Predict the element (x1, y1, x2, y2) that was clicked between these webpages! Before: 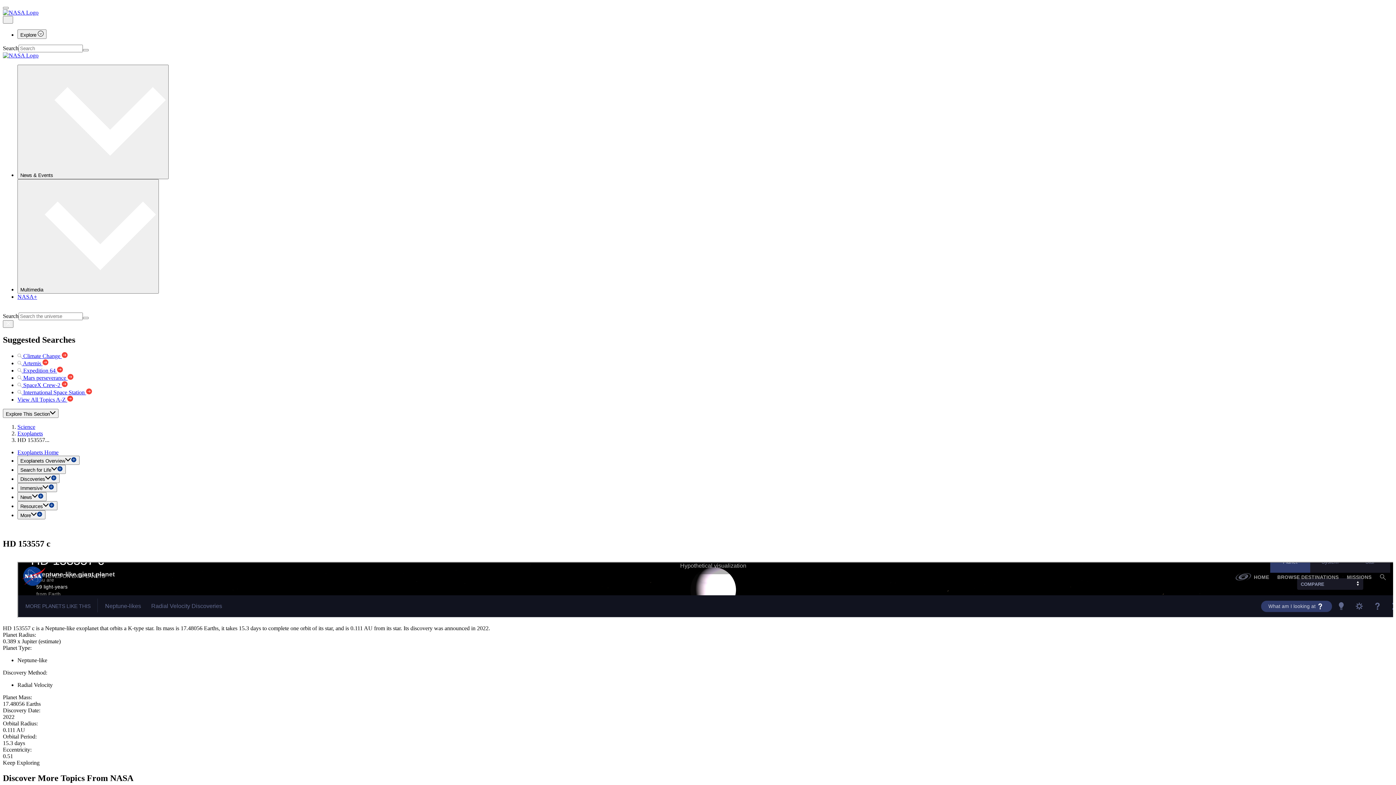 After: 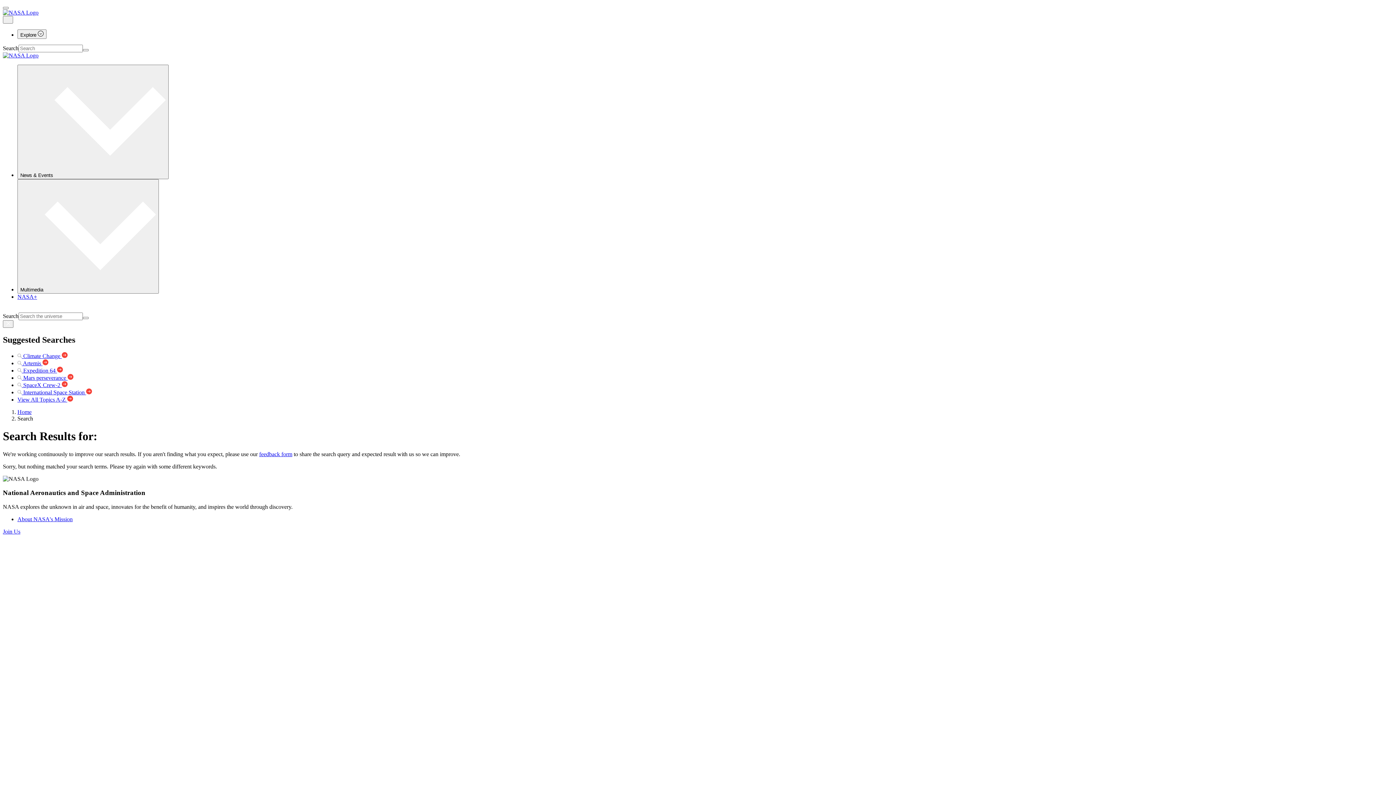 Action: bbox: (82, 49, 88, 51) label: Search